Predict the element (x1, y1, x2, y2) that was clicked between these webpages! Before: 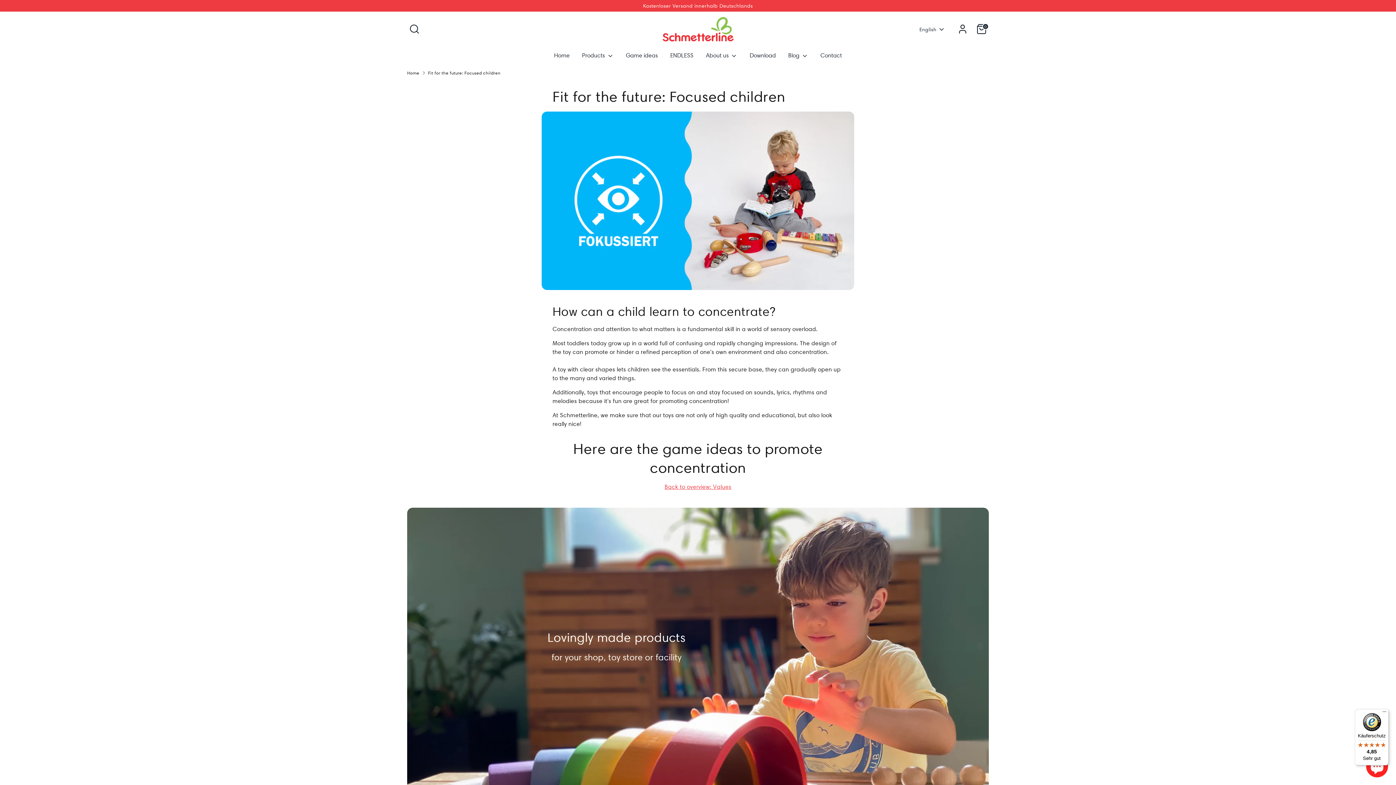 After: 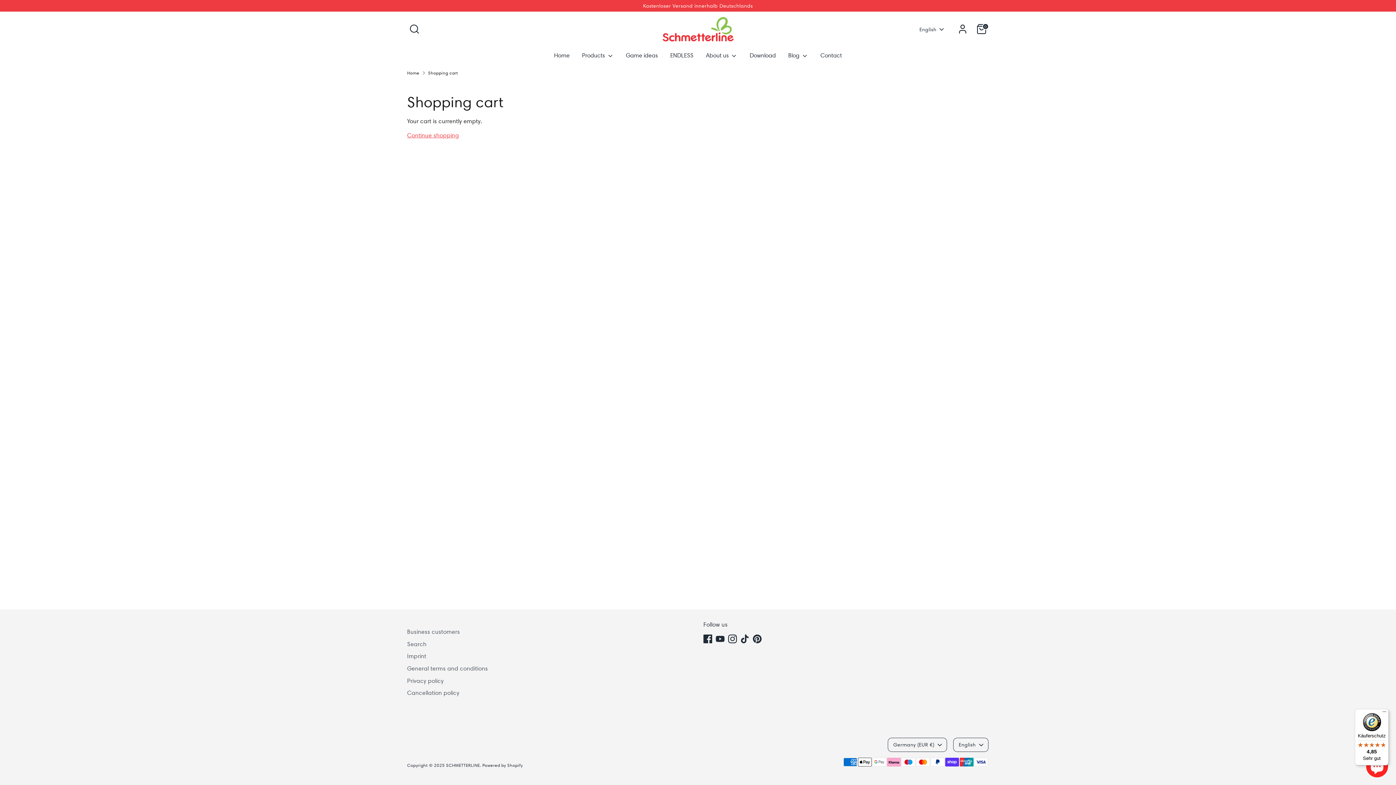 Action: label: 0 bbox: (974, 21, 989, 36)